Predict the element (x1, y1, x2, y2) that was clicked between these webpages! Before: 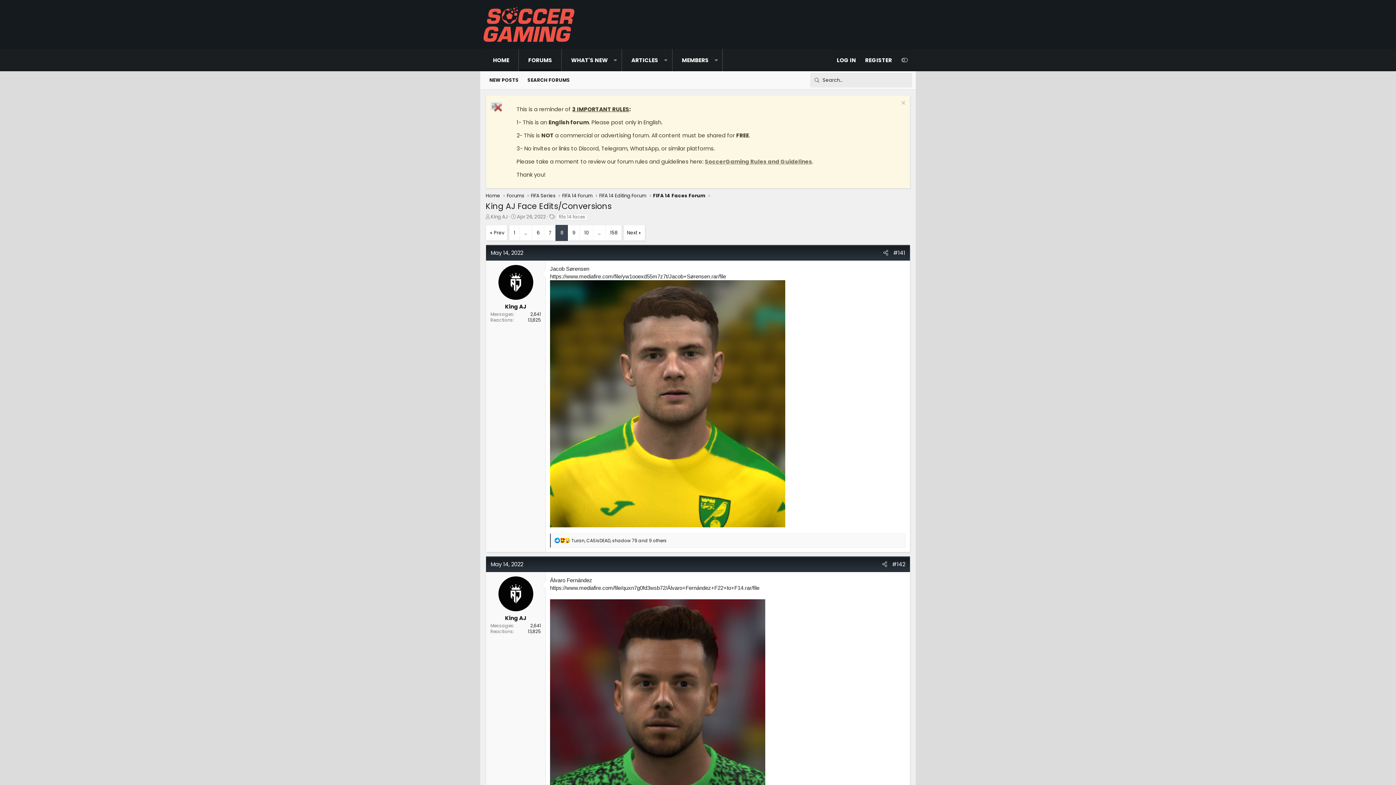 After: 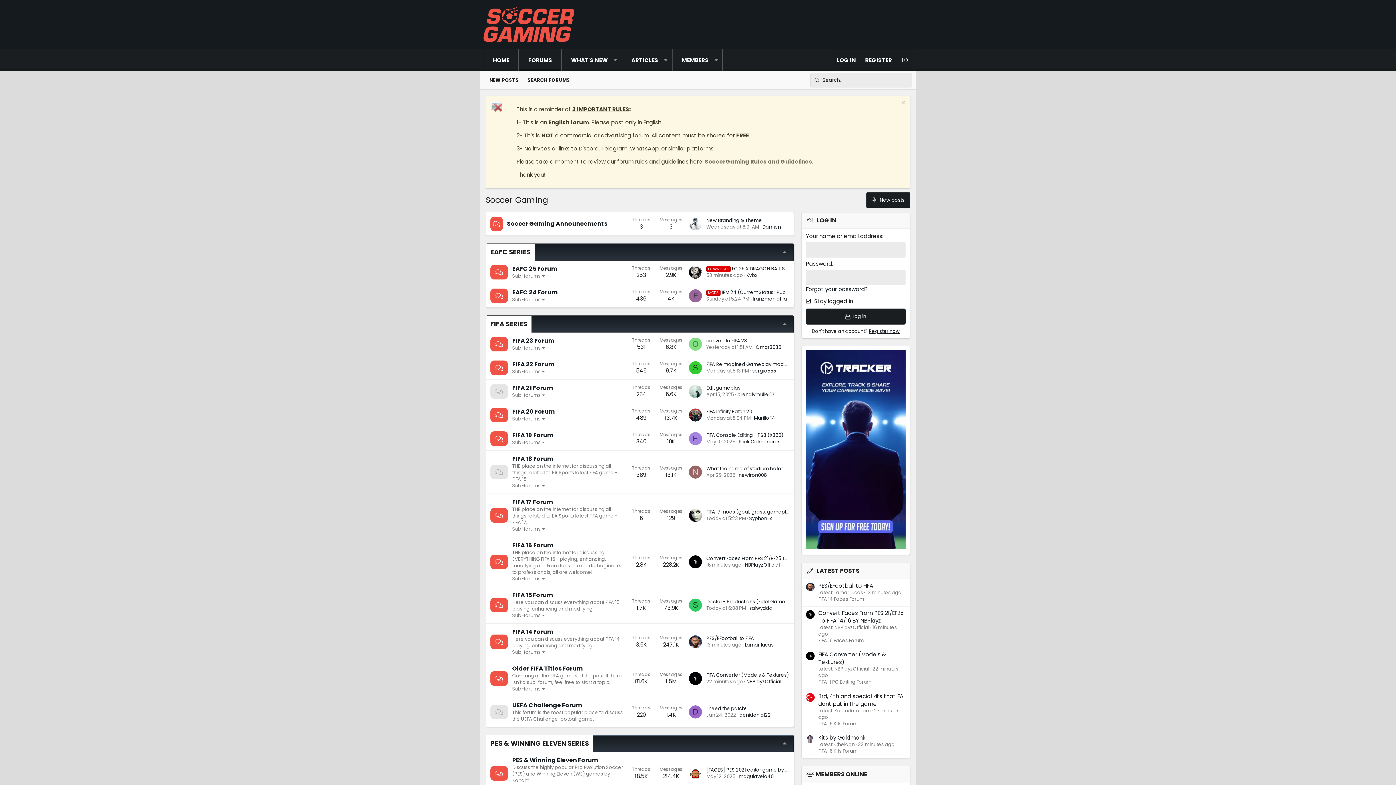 Action: bbox: (483, 34, 574, 41)